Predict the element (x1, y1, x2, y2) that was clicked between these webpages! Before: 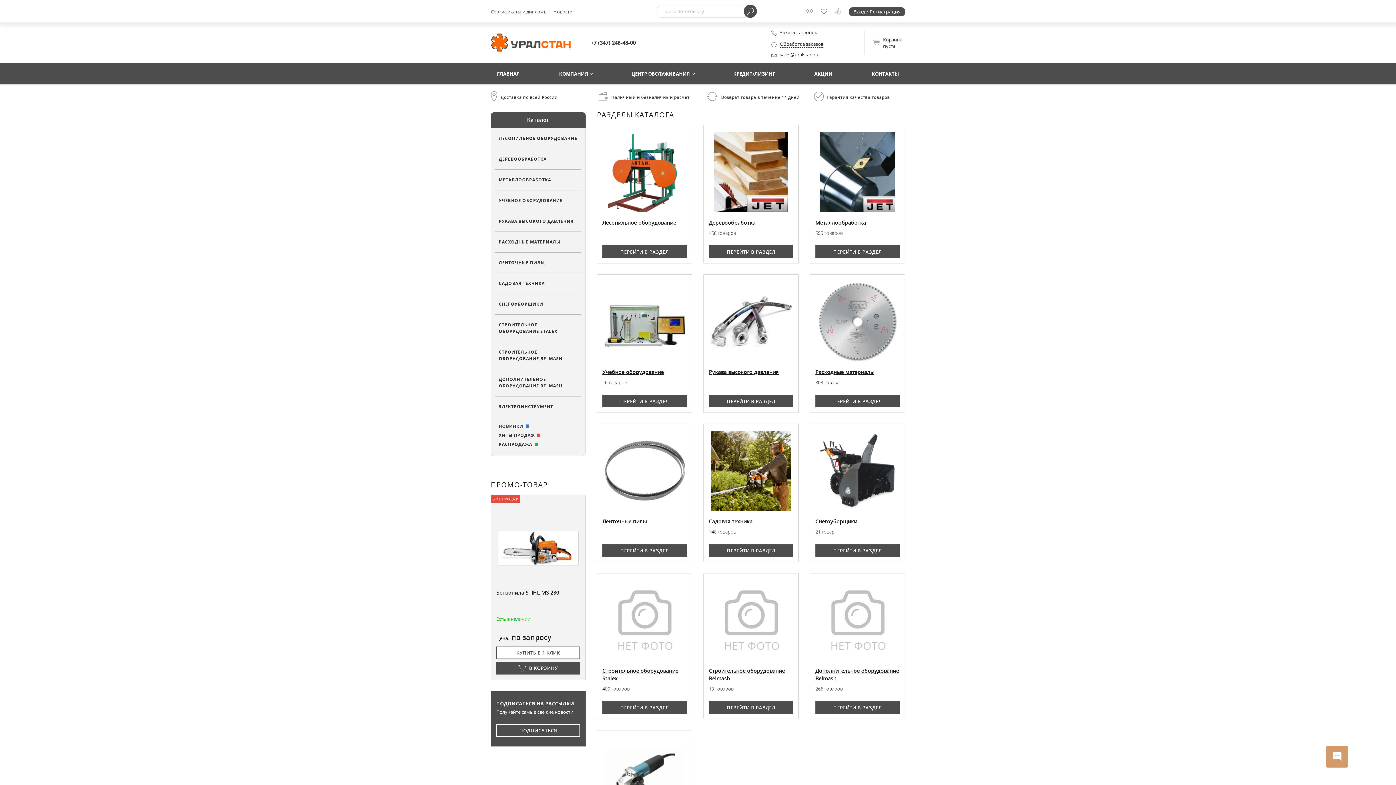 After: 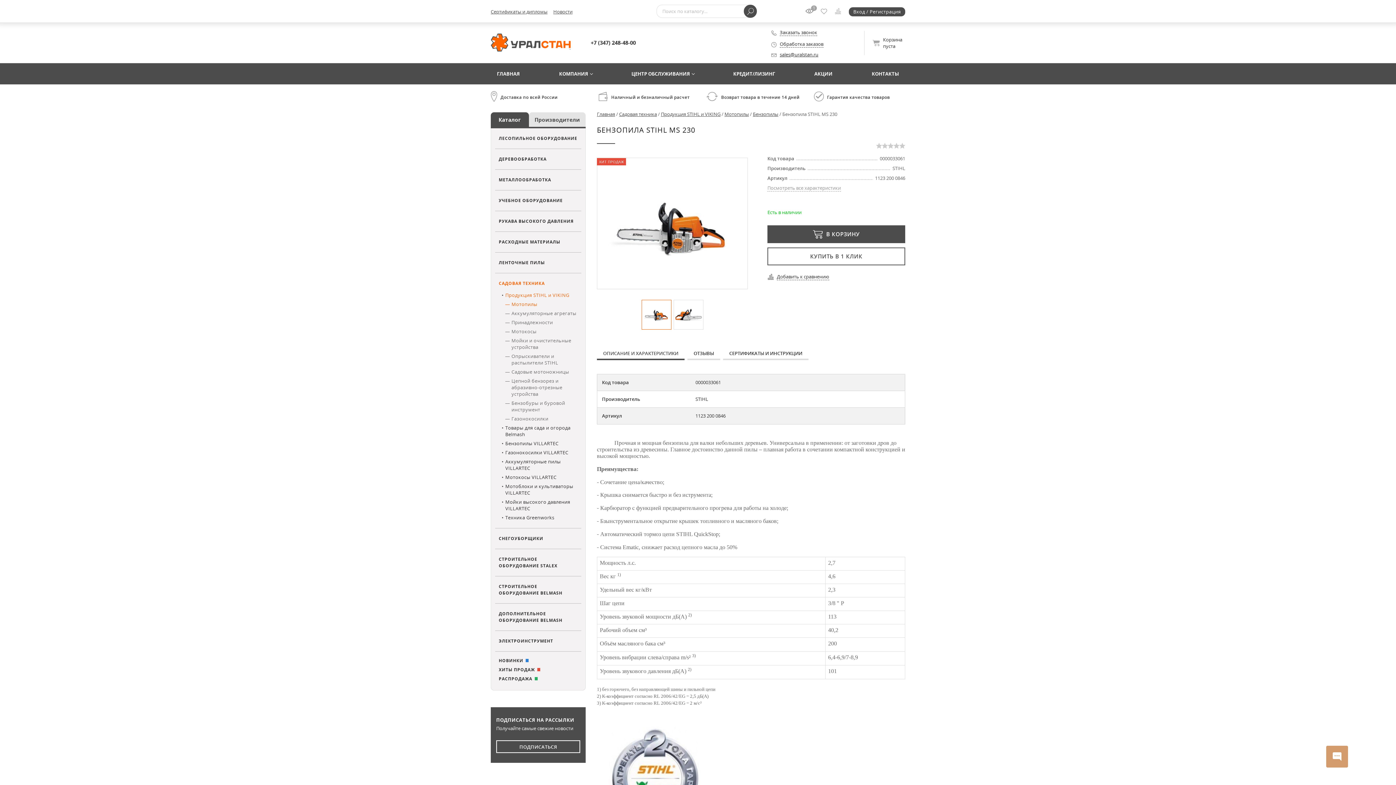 Action: bbox: (497, 544, 578, 551)